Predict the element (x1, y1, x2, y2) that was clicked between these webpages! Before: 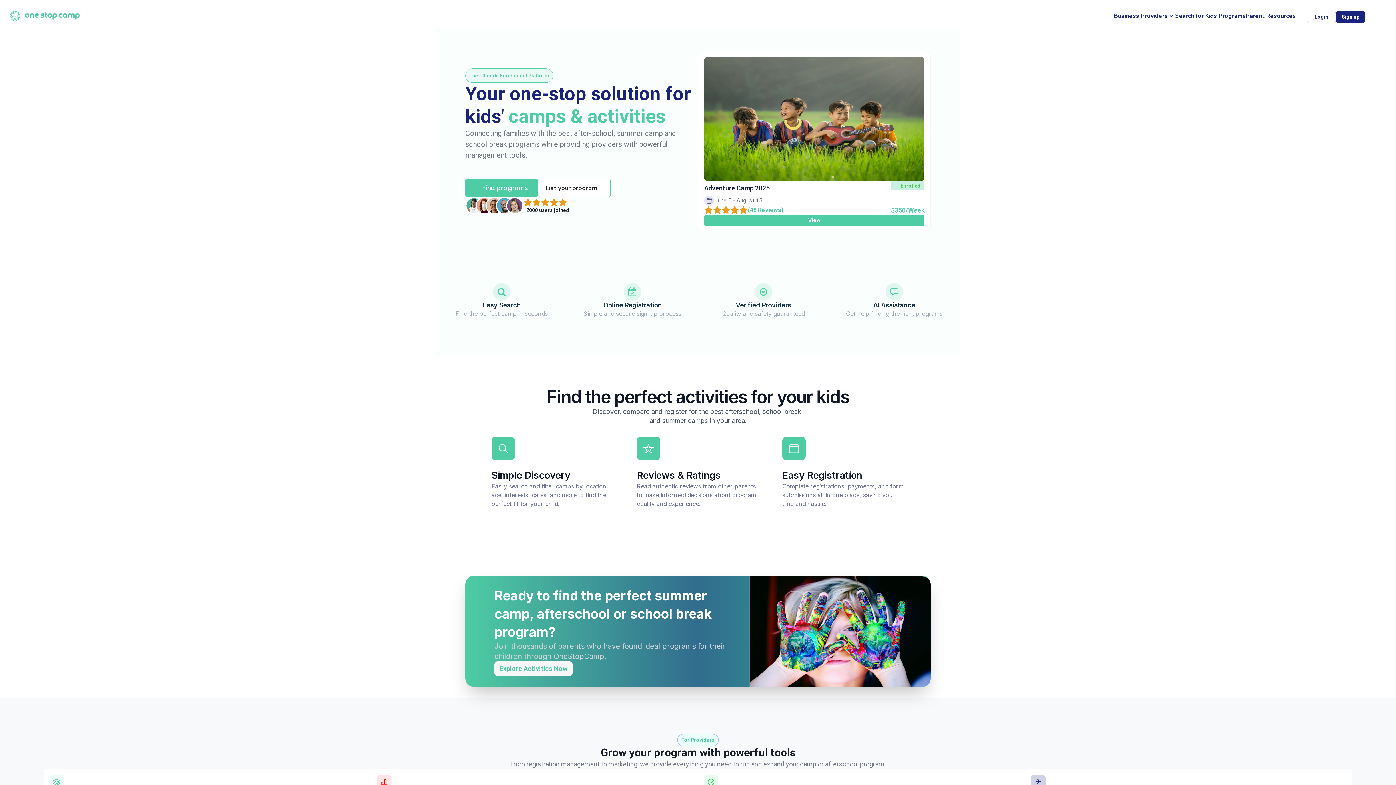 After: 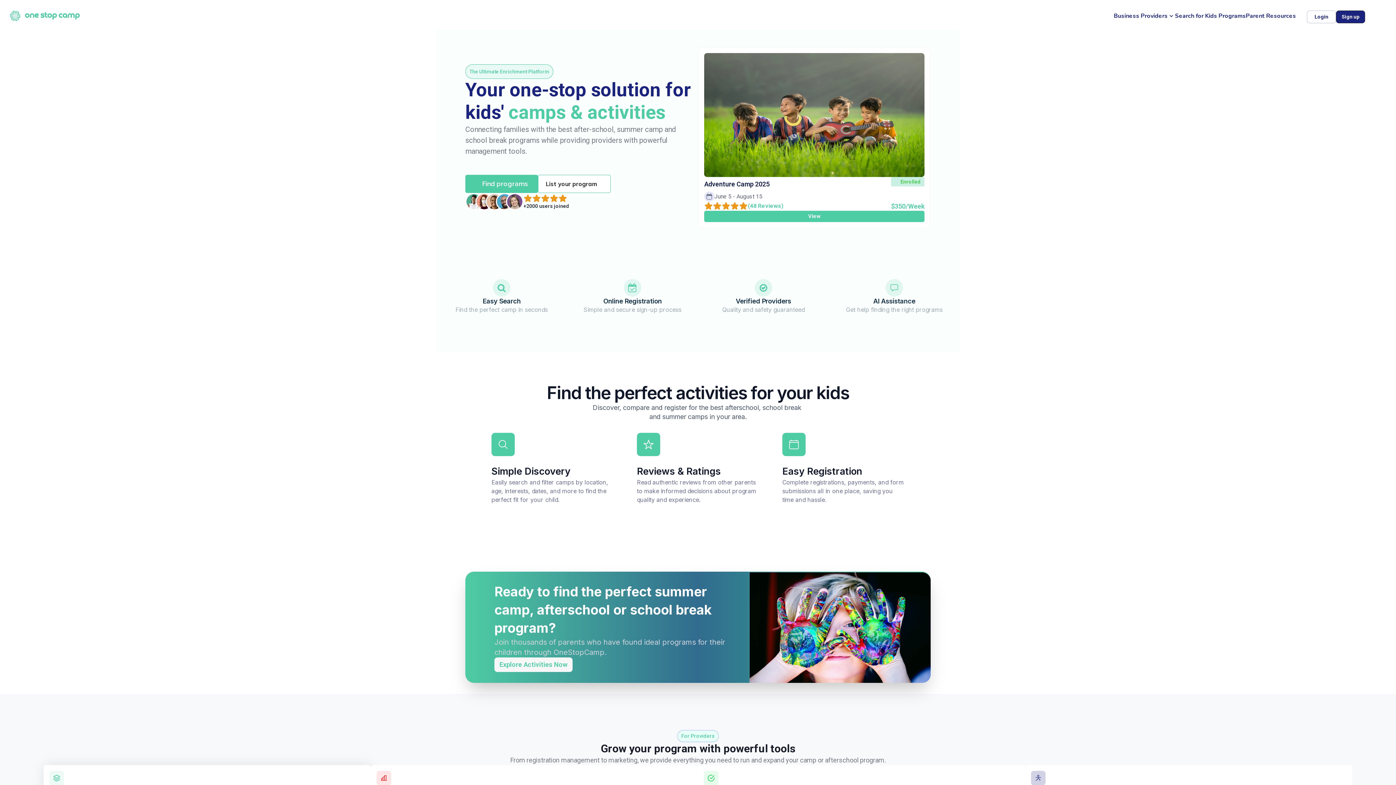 Action: bbox: (49, 775, 64, 789)